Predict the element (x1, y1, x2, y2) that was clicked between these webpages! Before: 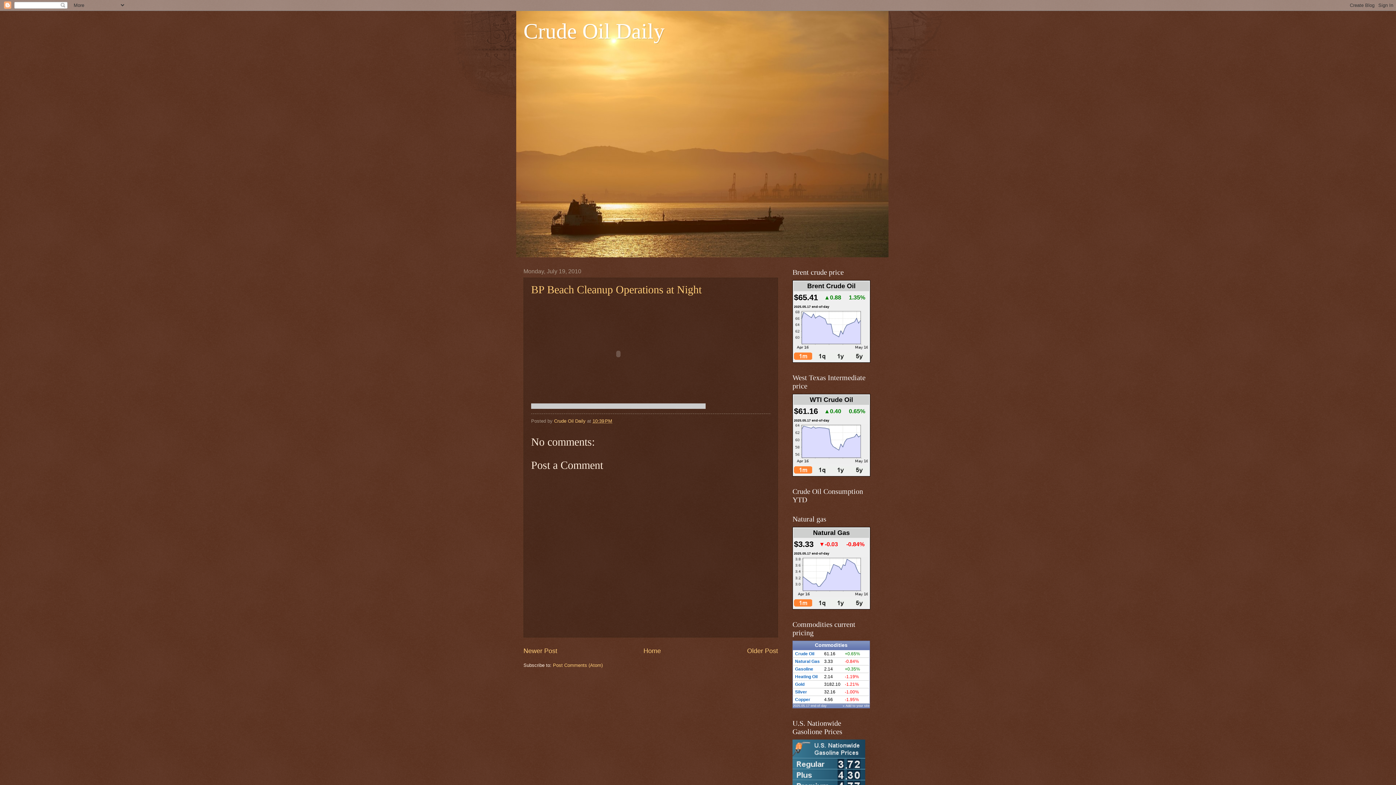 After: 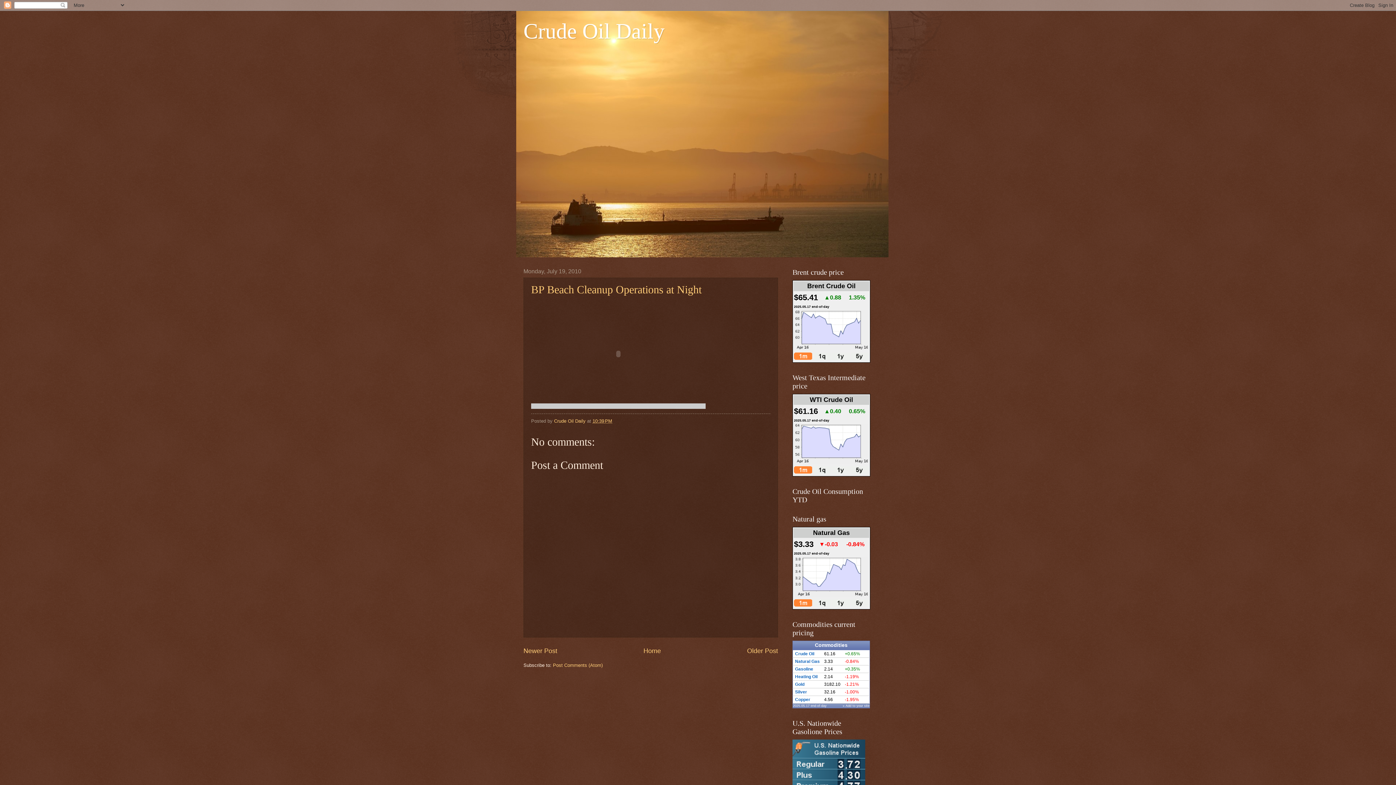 Action: bbox: (795, 346, 868, 351)